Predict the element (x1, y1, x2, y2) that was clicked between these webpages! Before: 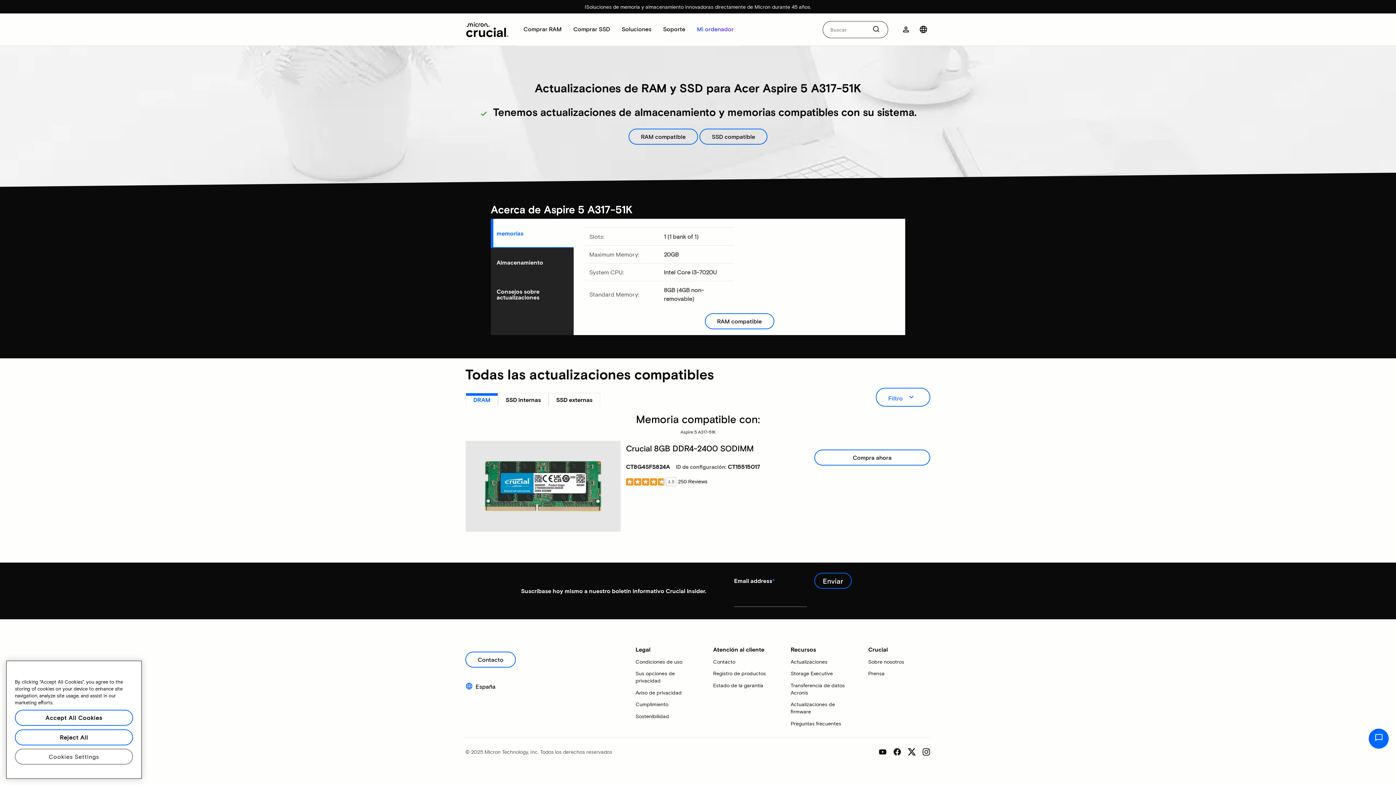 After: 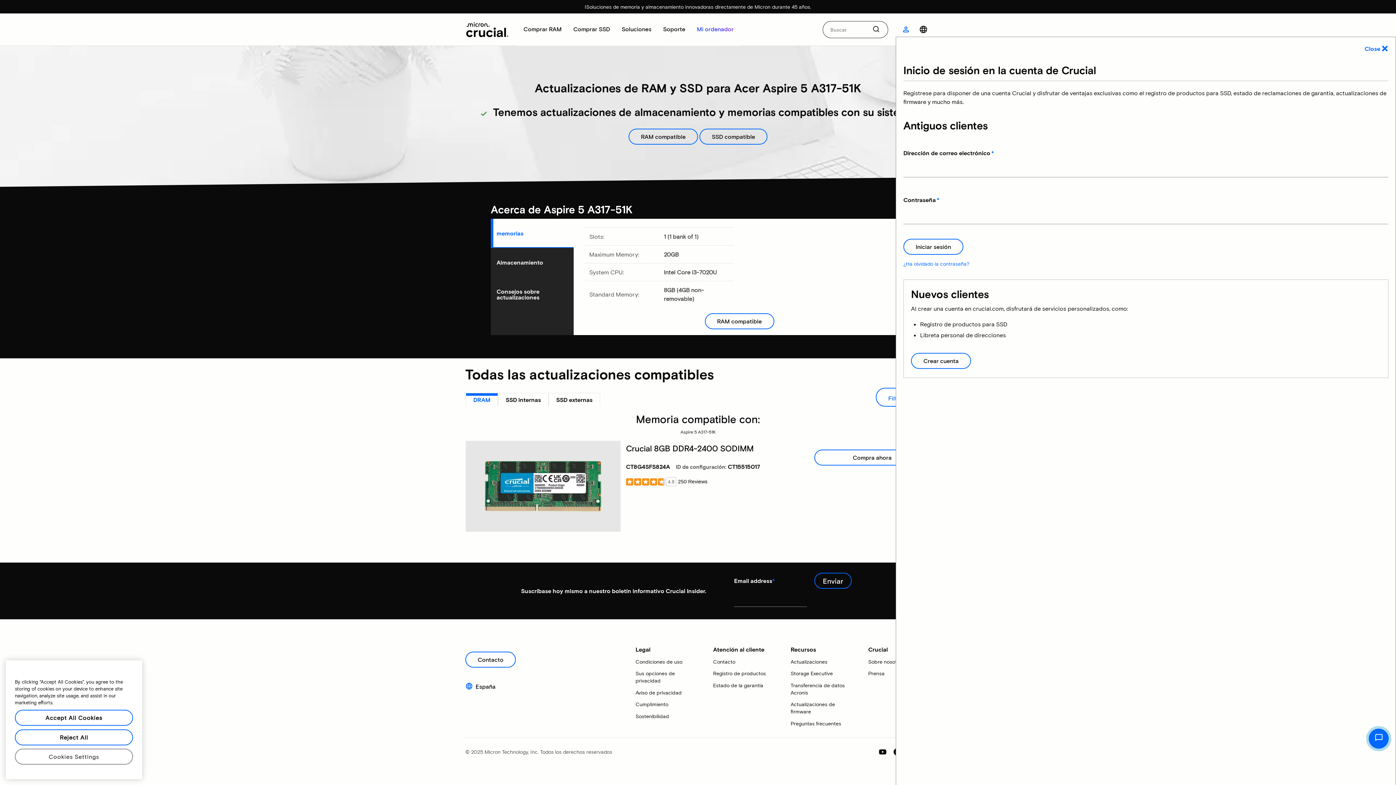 Action: label: Iniciar sesión bbox: (898, 22, 913, 36)